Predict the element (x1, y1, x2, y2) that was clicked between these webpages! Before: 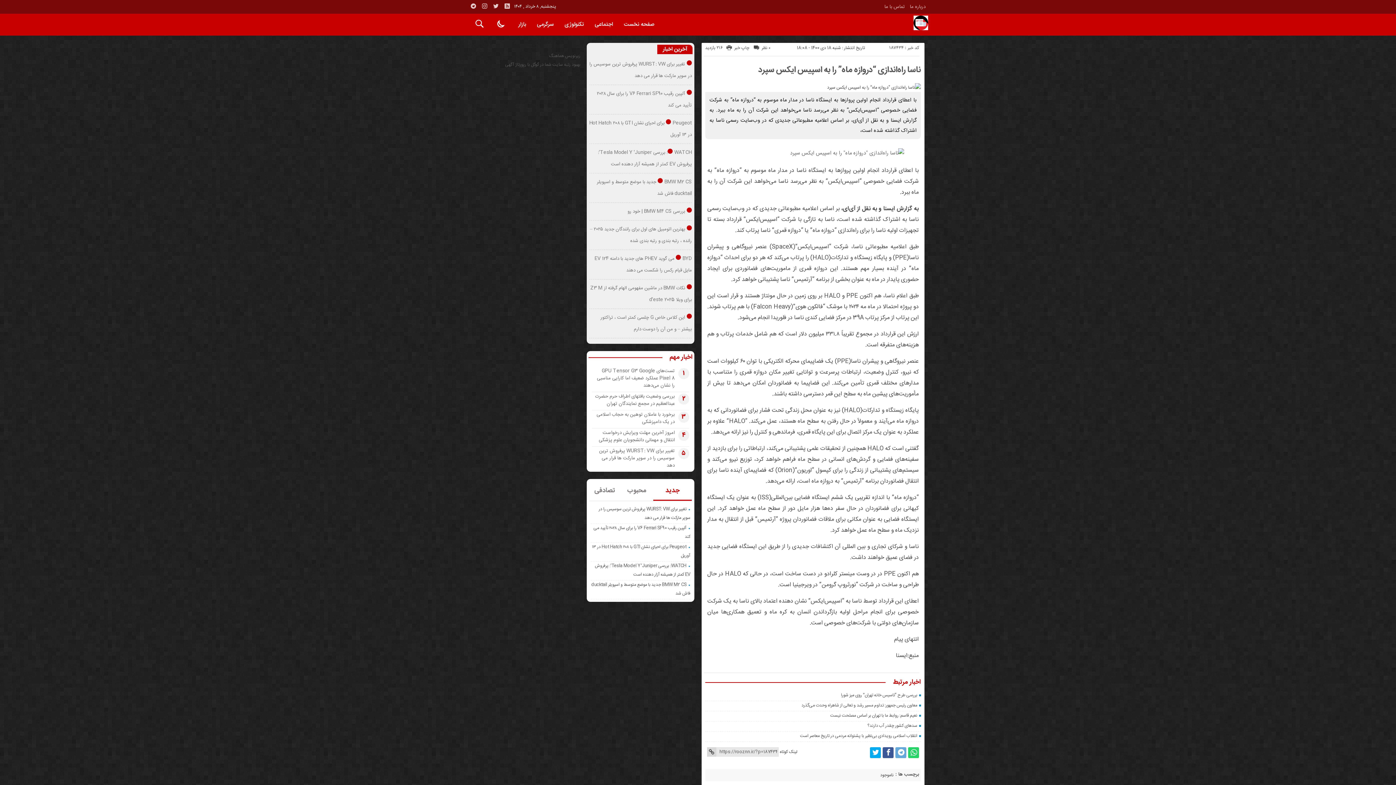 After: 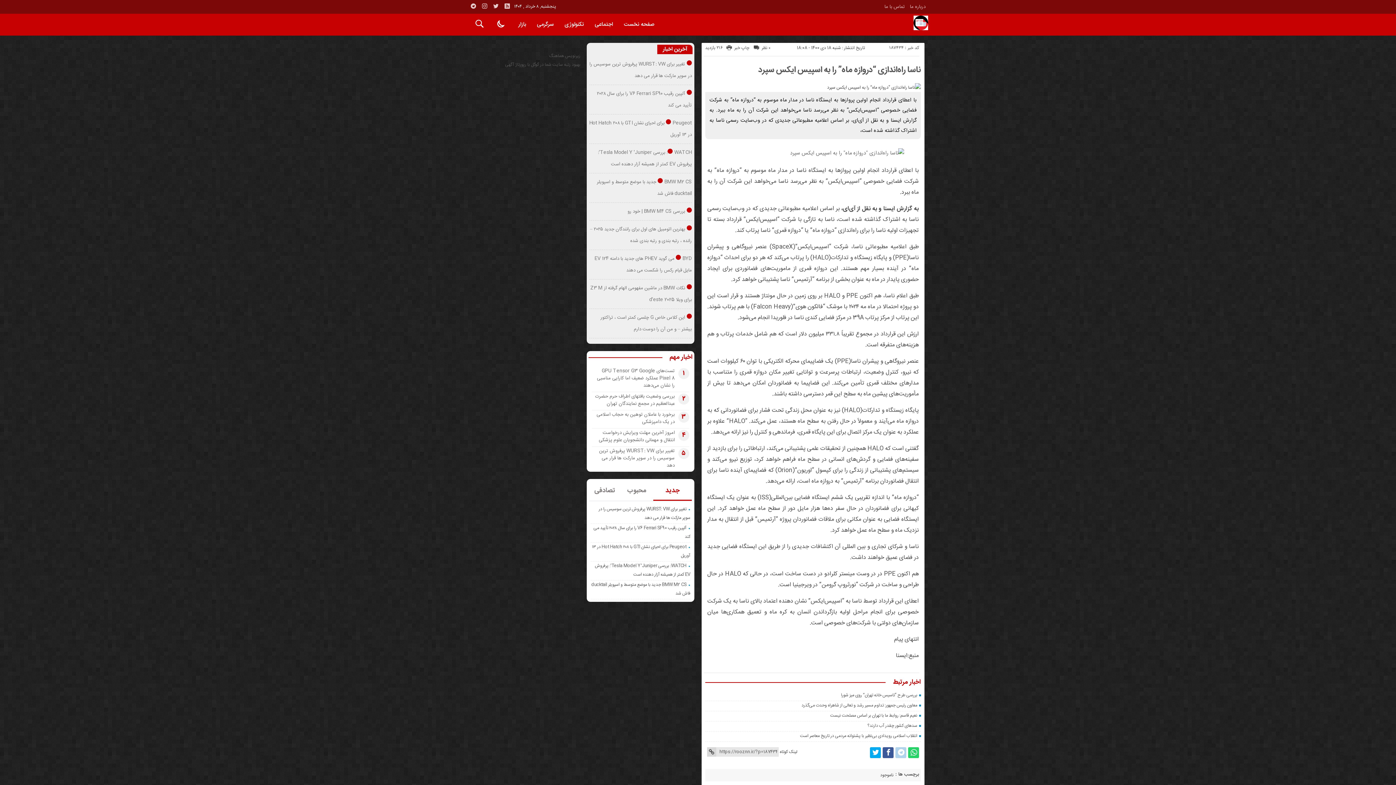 Action: bbox: (895, 747, 906, 758)